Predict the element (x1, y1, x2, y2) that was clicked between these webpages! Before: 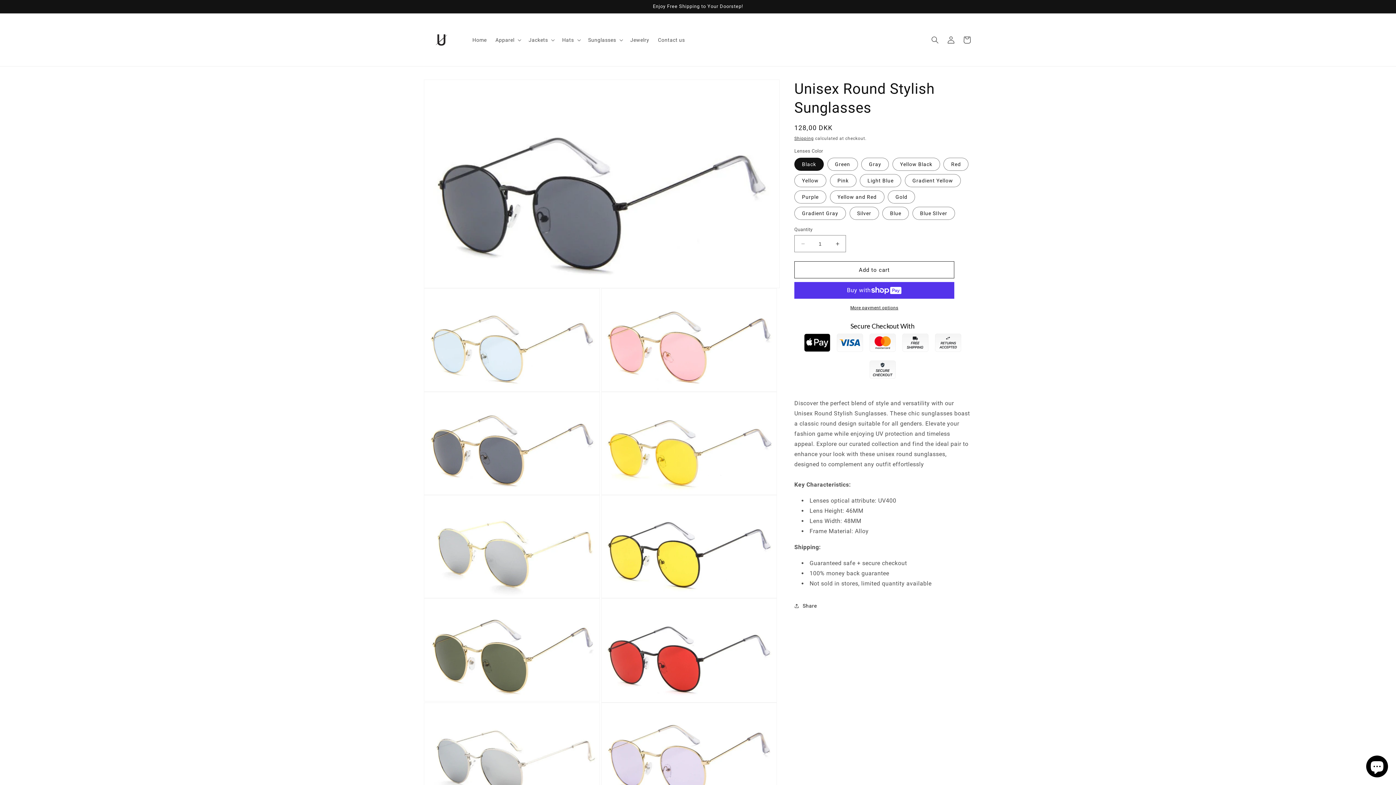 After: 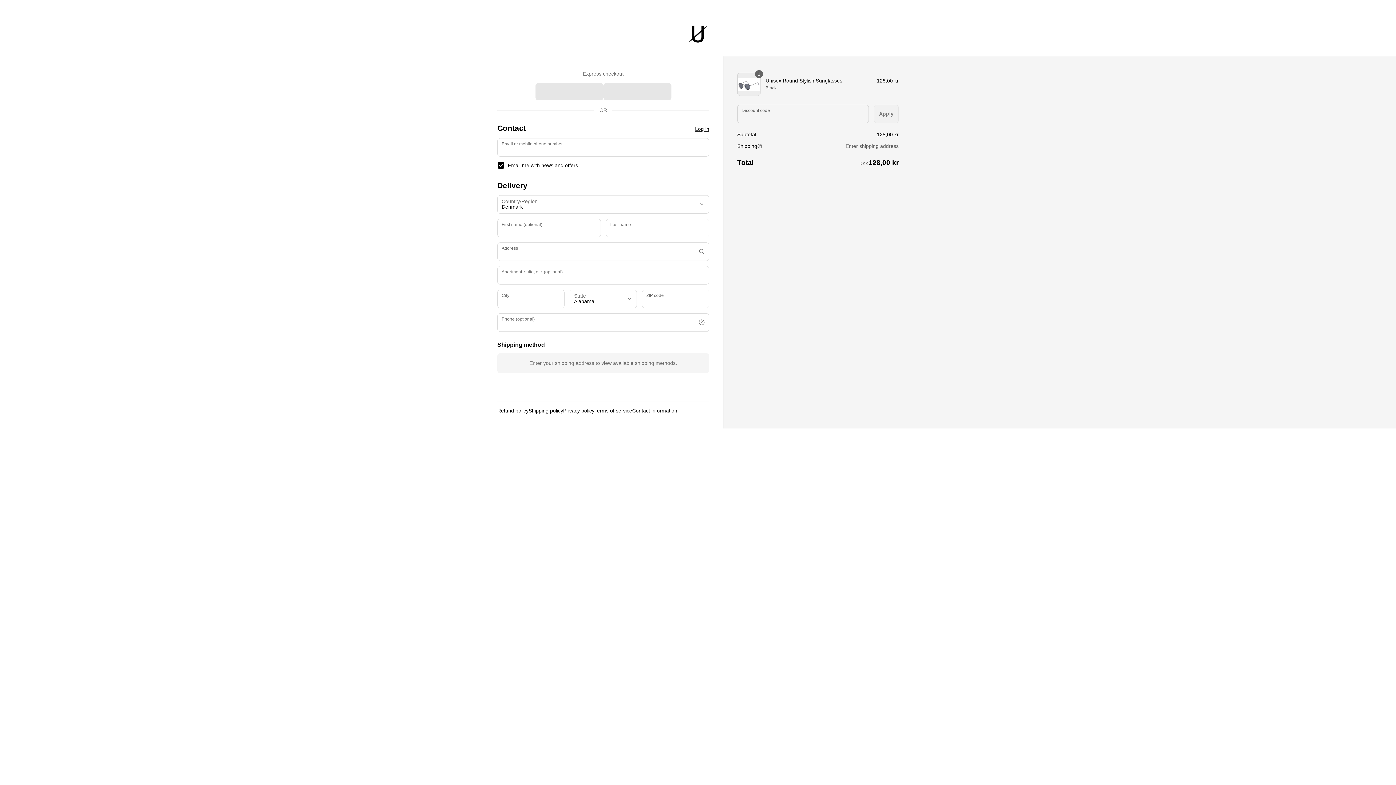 Action: bbox: (794, 304, 954, 311) label: More payment options